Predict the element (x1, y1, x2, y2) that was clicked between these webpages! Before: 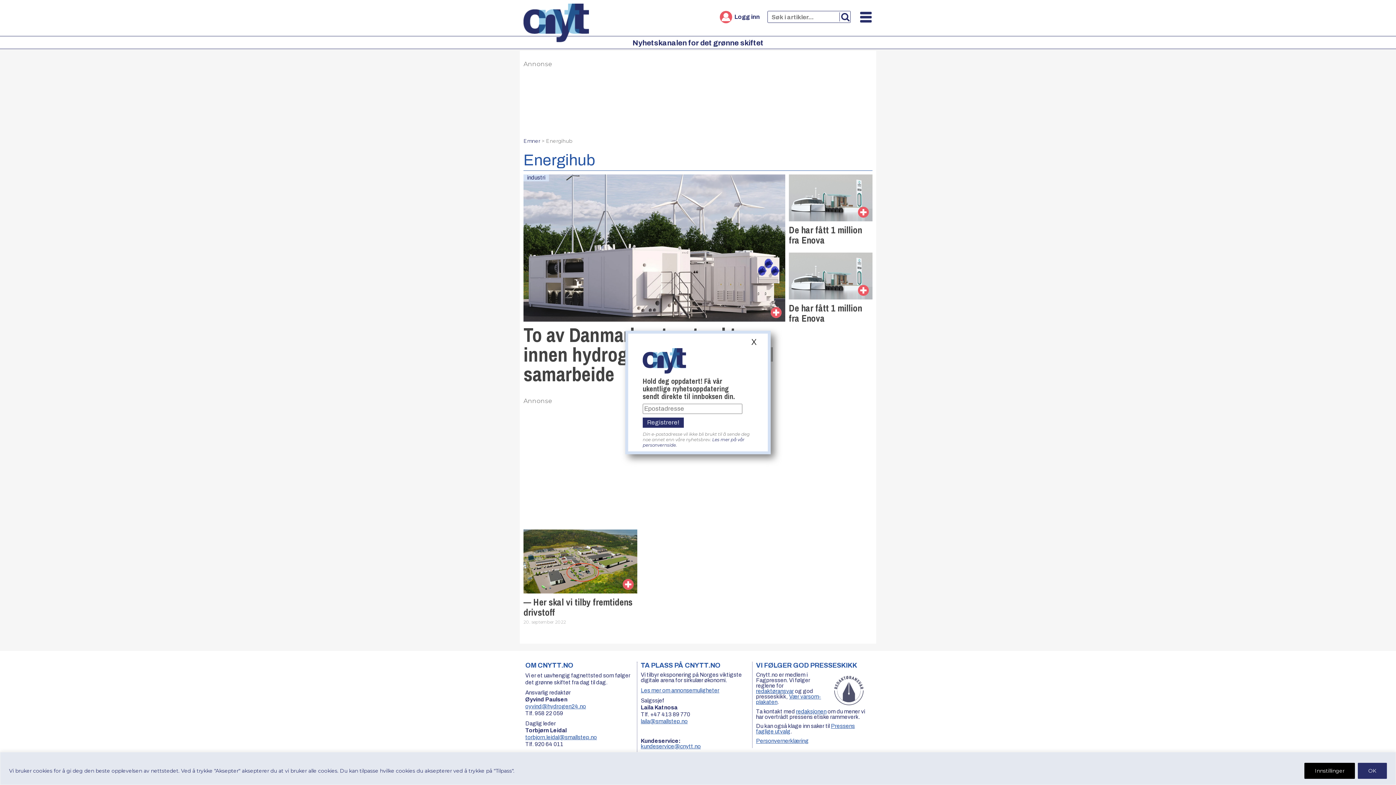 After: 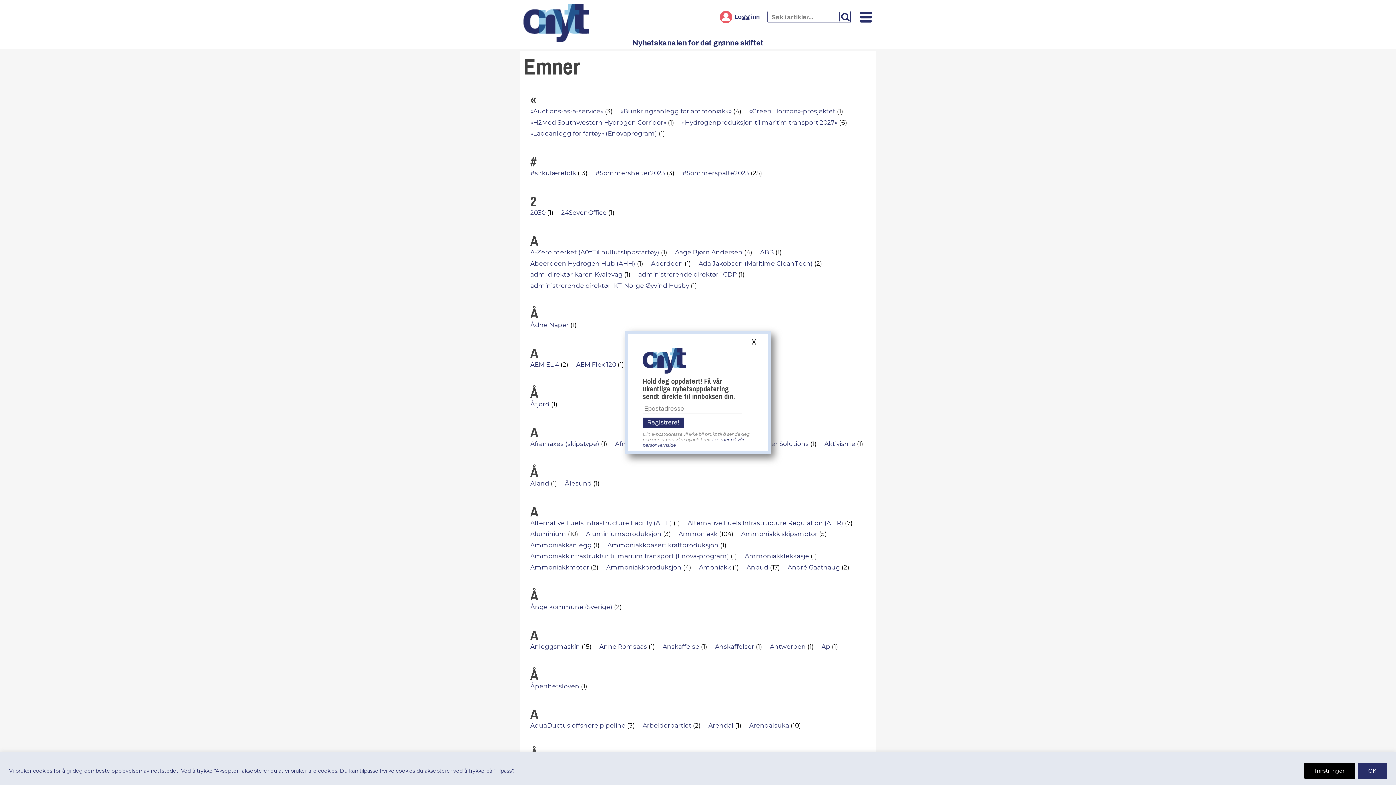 Action: bbox: (523, 138, 540, 144) label: Emner